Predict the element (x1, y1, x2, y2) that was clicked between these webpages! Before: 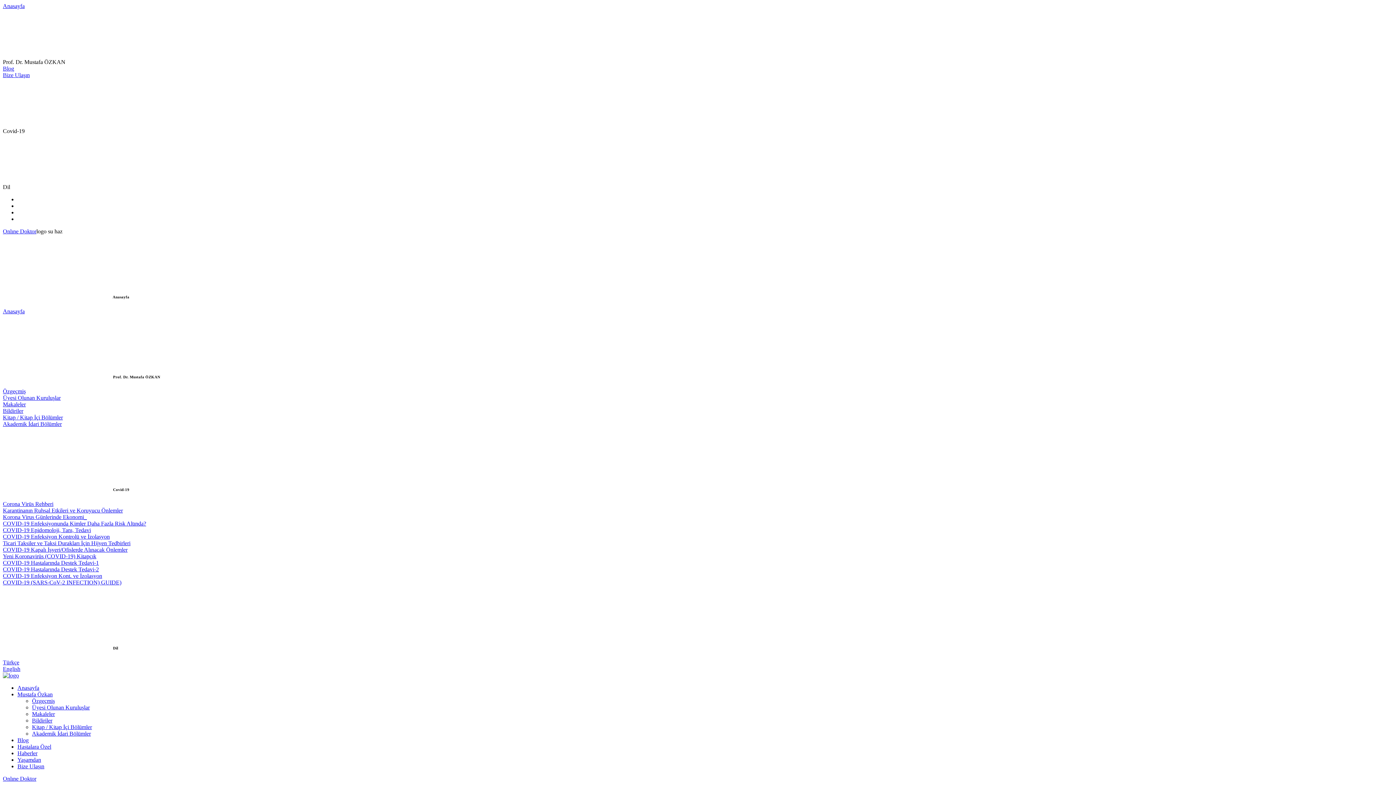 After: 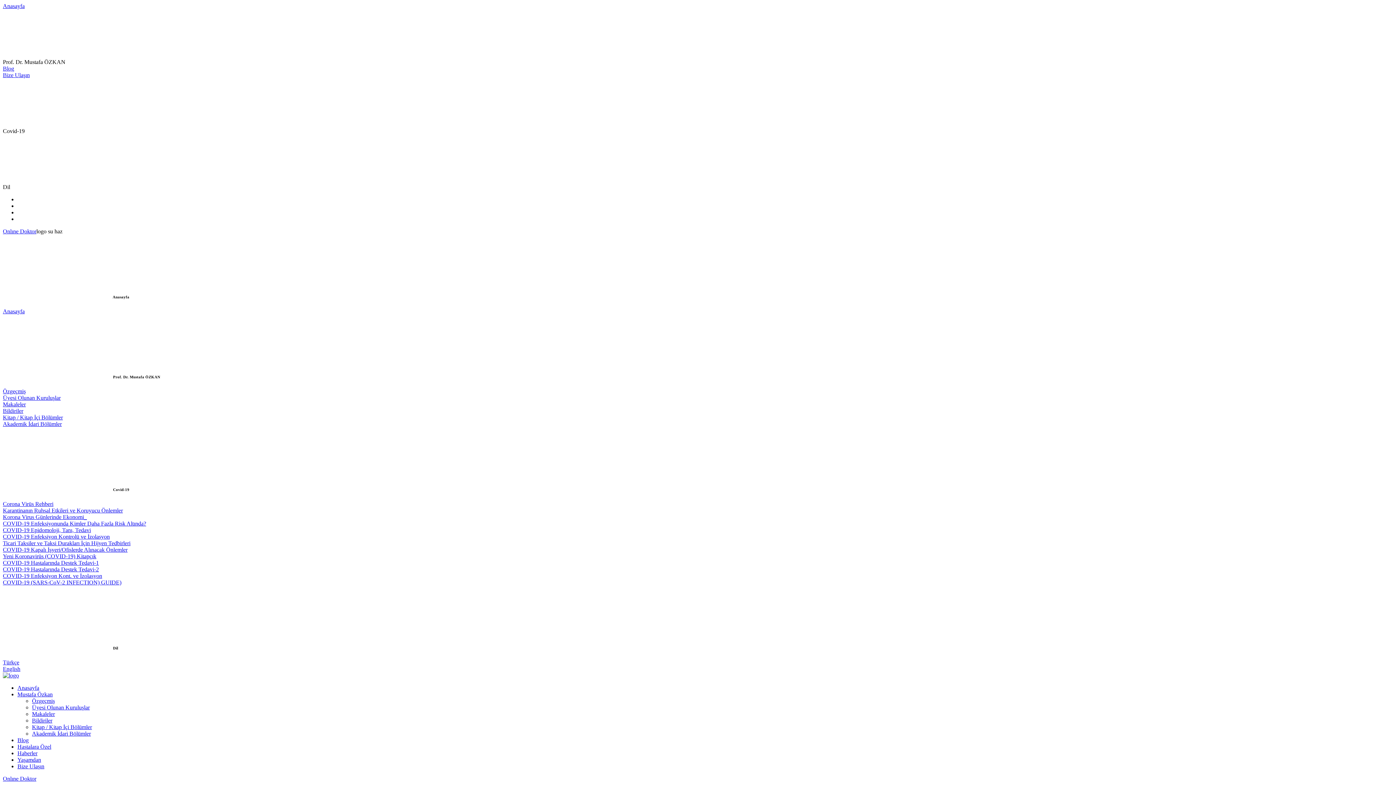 Action: bbox: (17, 737, 28, 743) label: Blog